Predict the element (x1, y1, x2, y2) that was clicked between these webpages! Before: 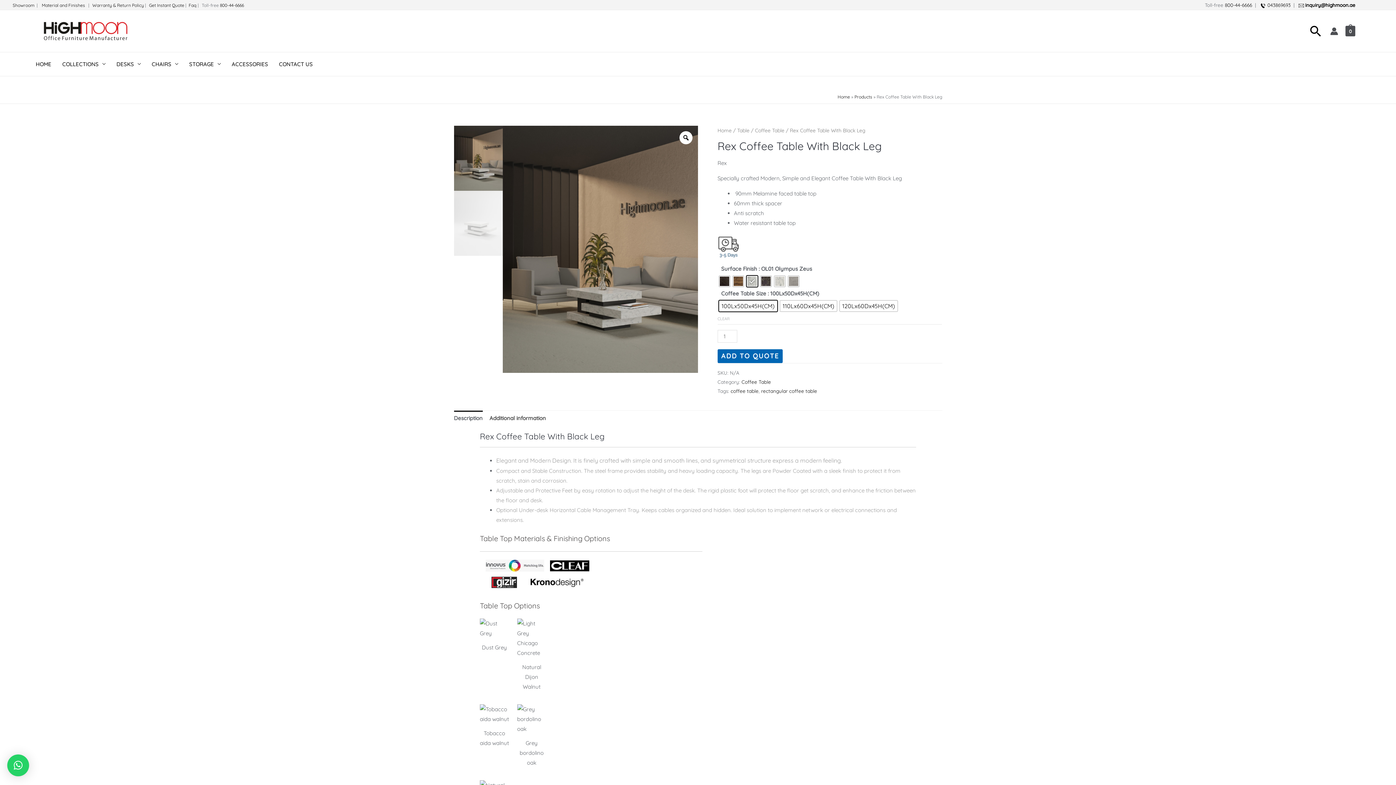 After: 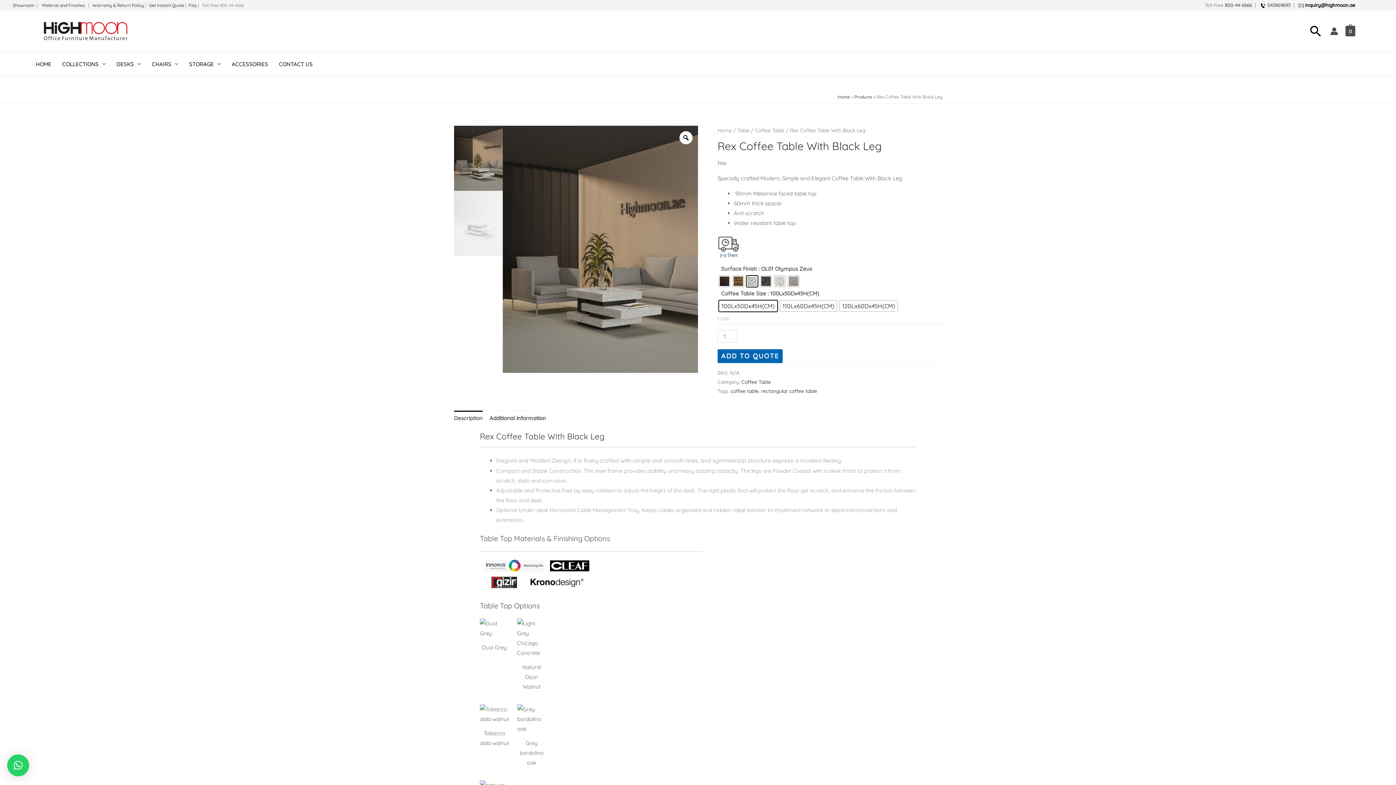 Action: bbox: (220, 2, 244, 8) label: 800-44-6666